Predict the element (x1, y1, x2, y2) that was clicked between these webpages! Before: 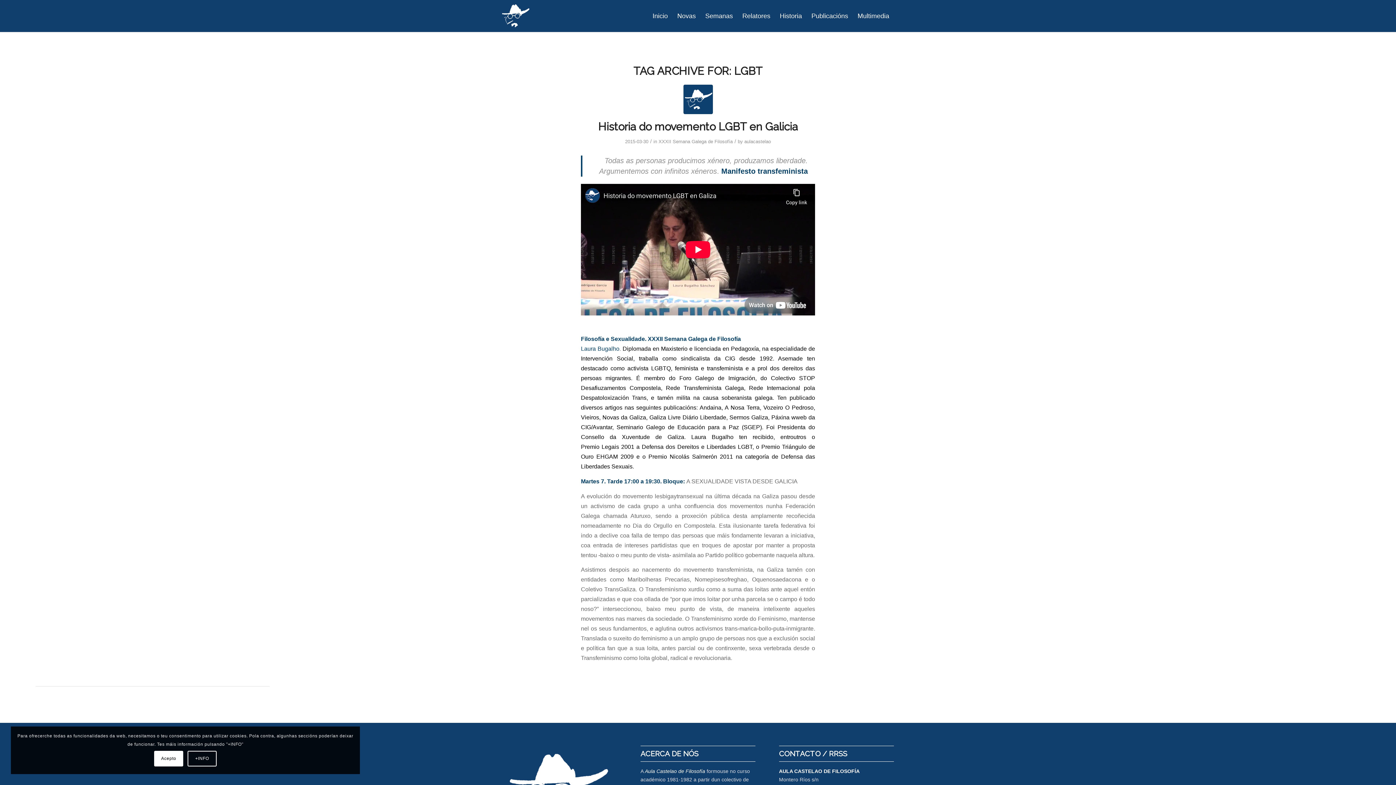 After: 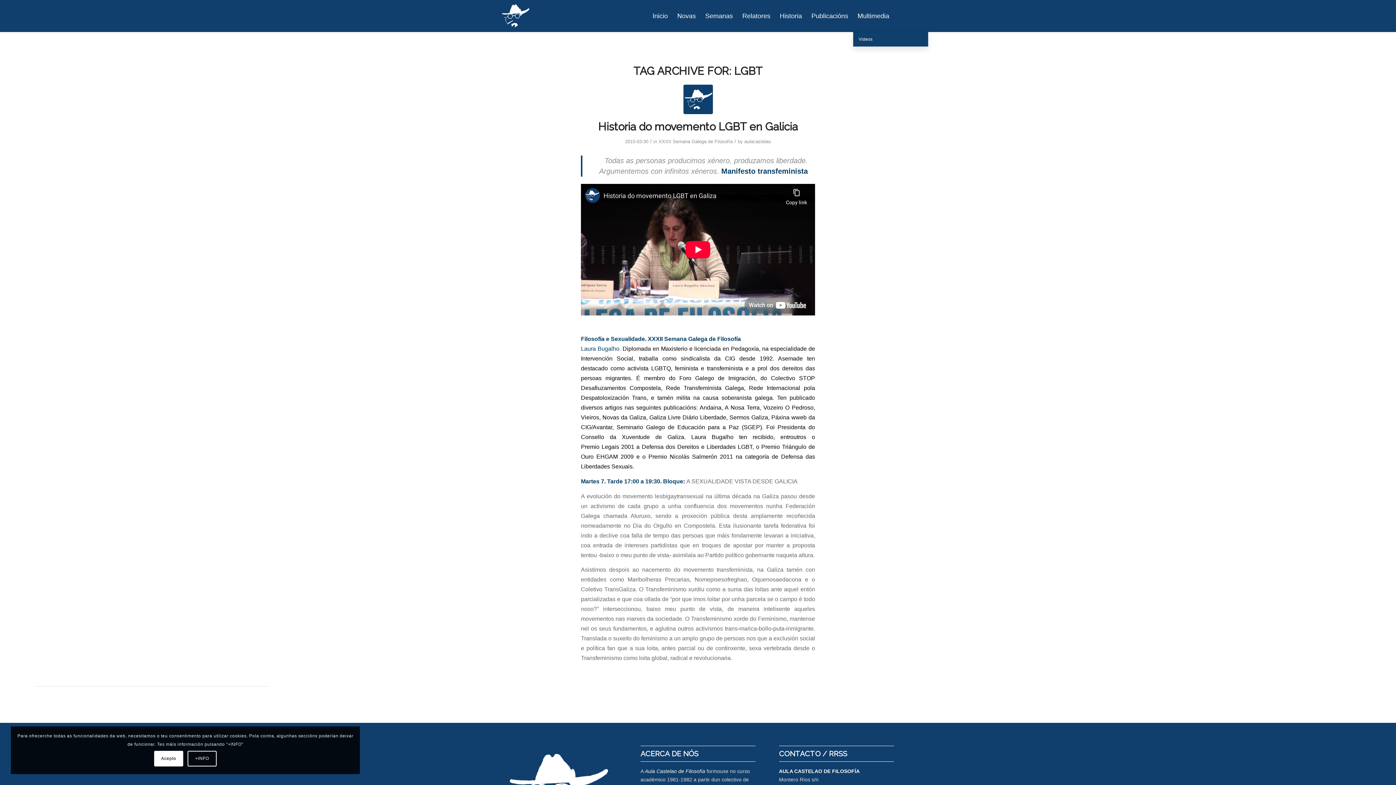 Action: label: Multimedia bbox: (853, 0, 894, 32)